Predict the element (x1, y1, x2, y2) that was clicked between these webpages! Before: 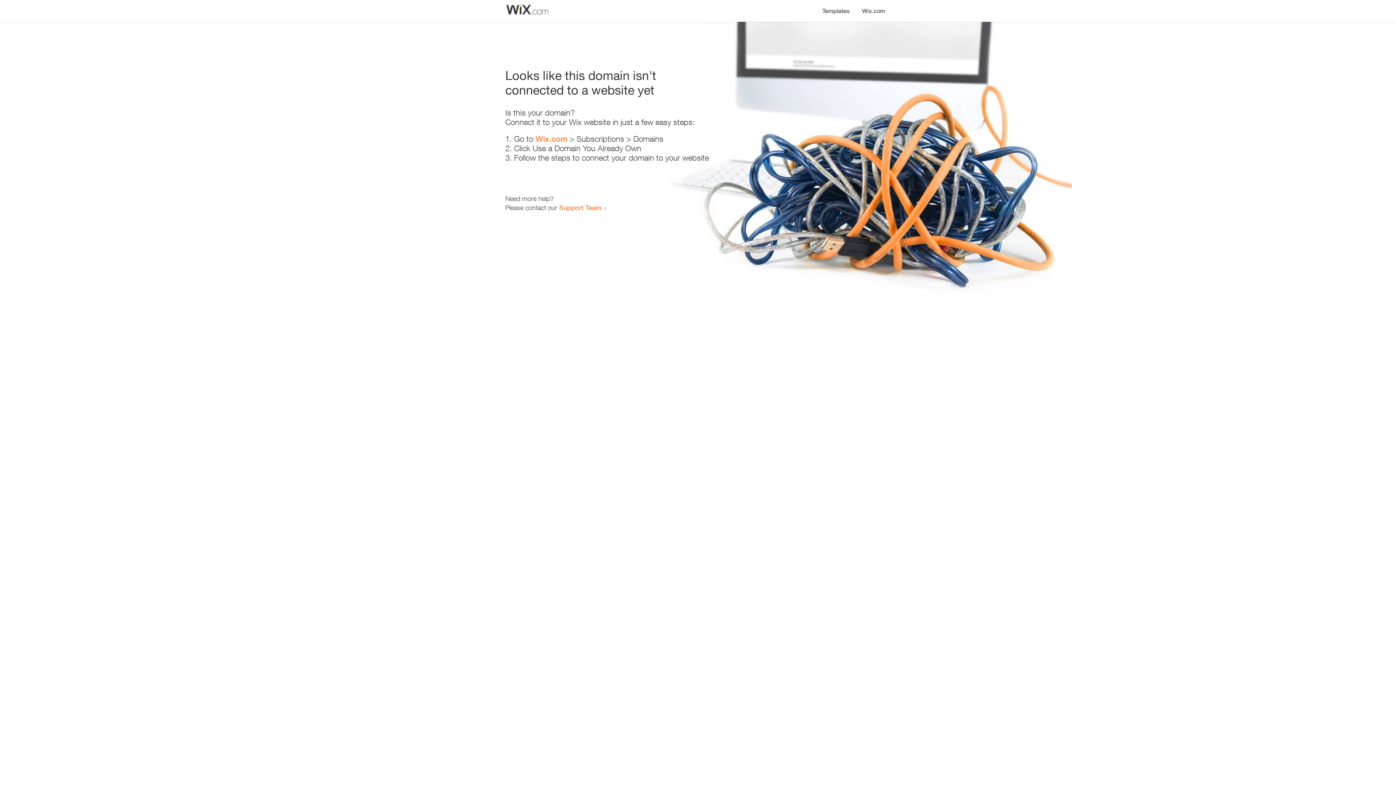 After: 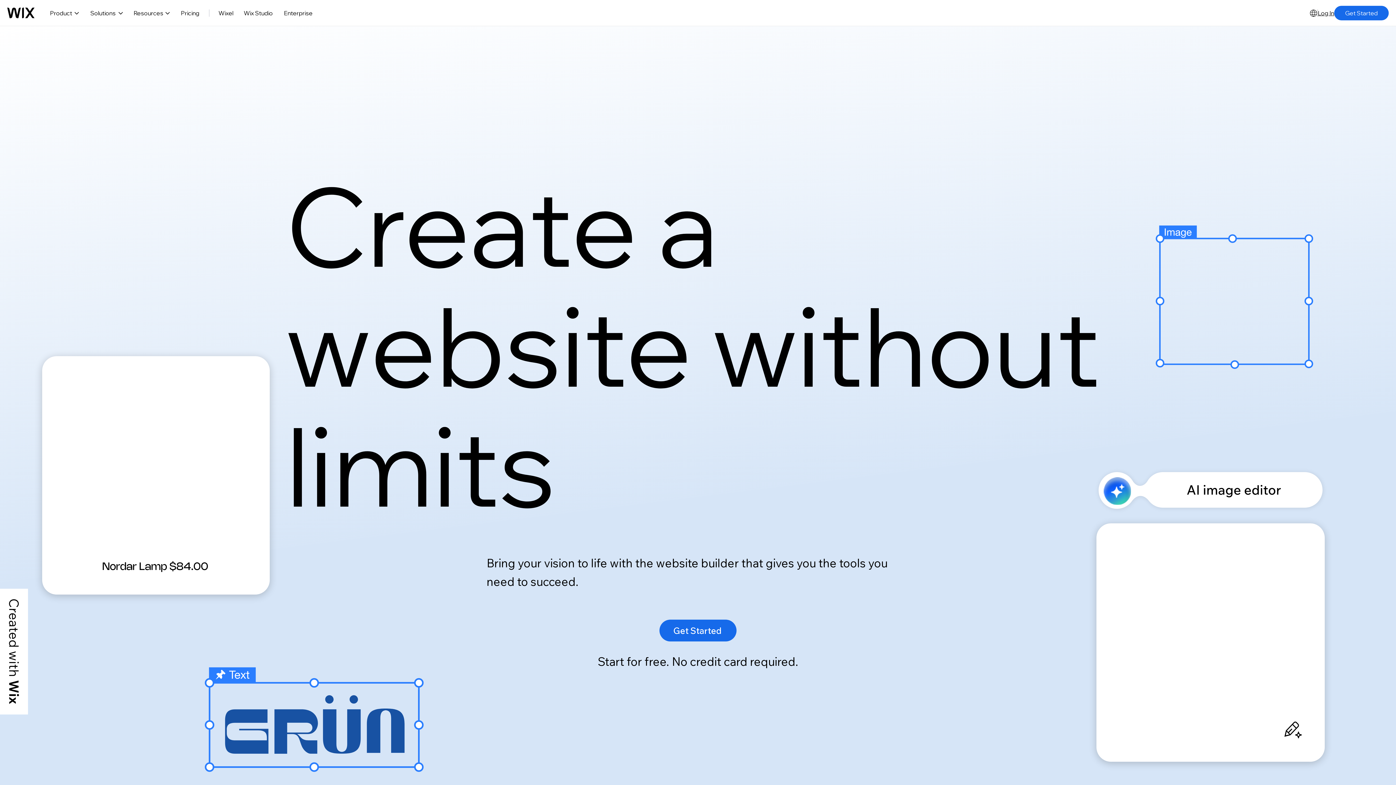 Action: bbox: (535, 134, 567, 143) label: Wix.com